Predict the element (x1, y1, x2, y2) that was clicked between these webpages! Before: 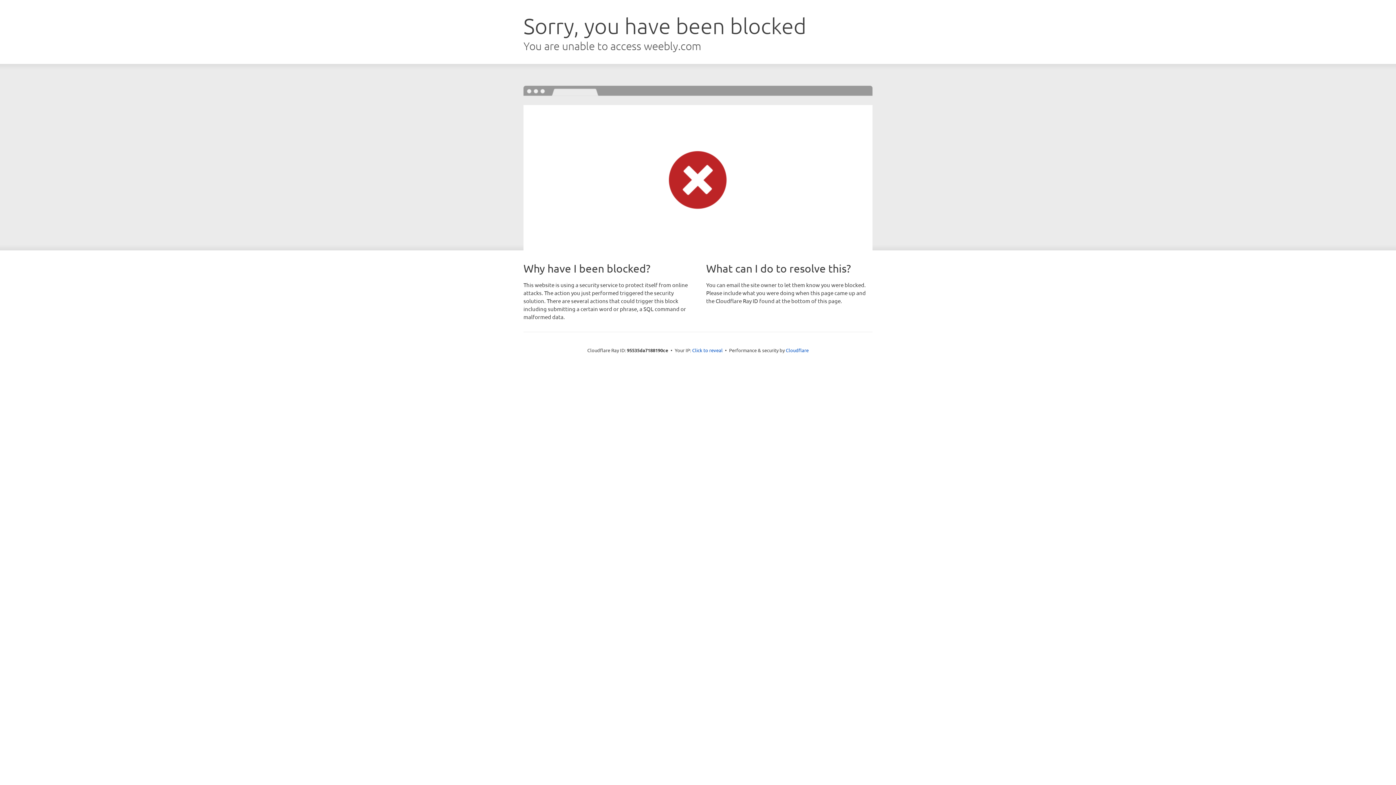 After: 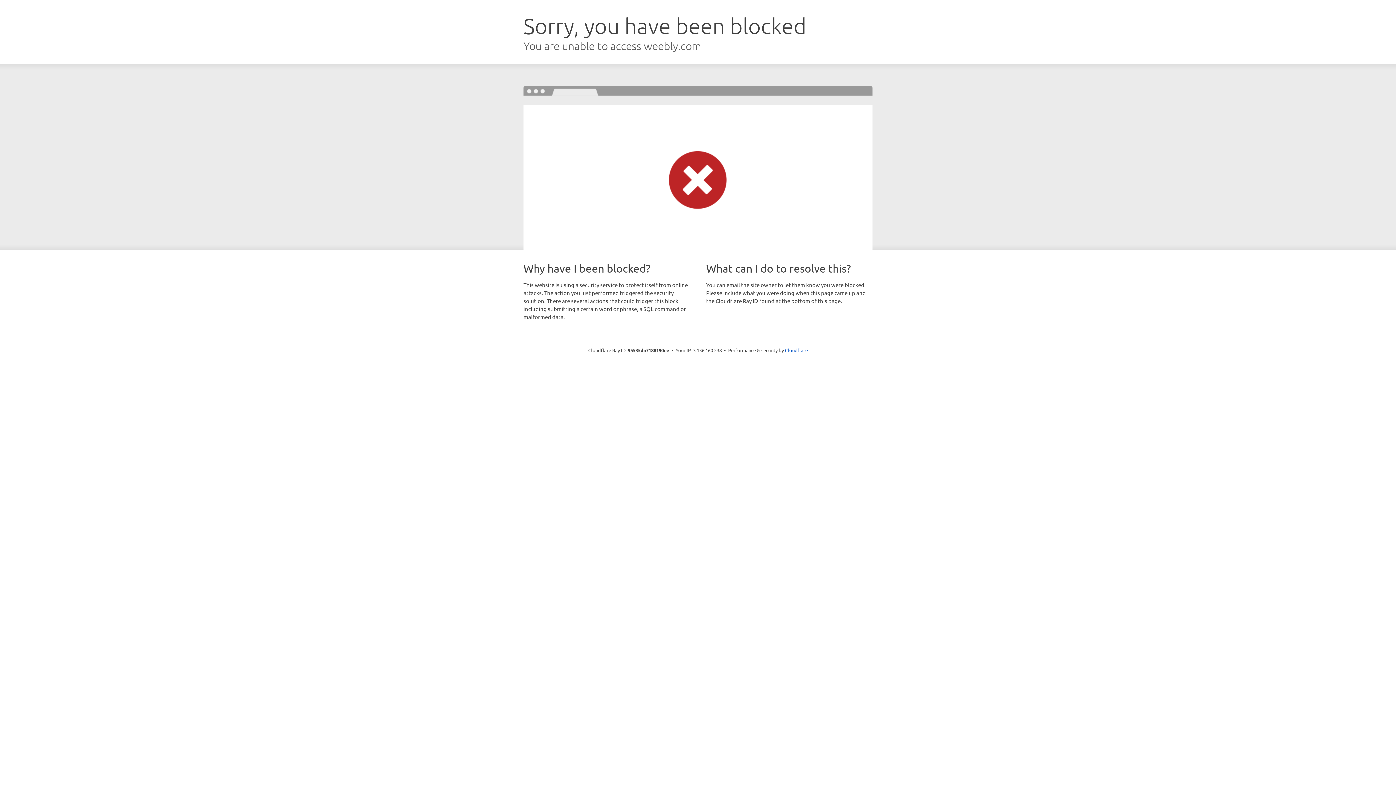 Action: bbox: (692, 346, 722, 353) label: Click to reveal